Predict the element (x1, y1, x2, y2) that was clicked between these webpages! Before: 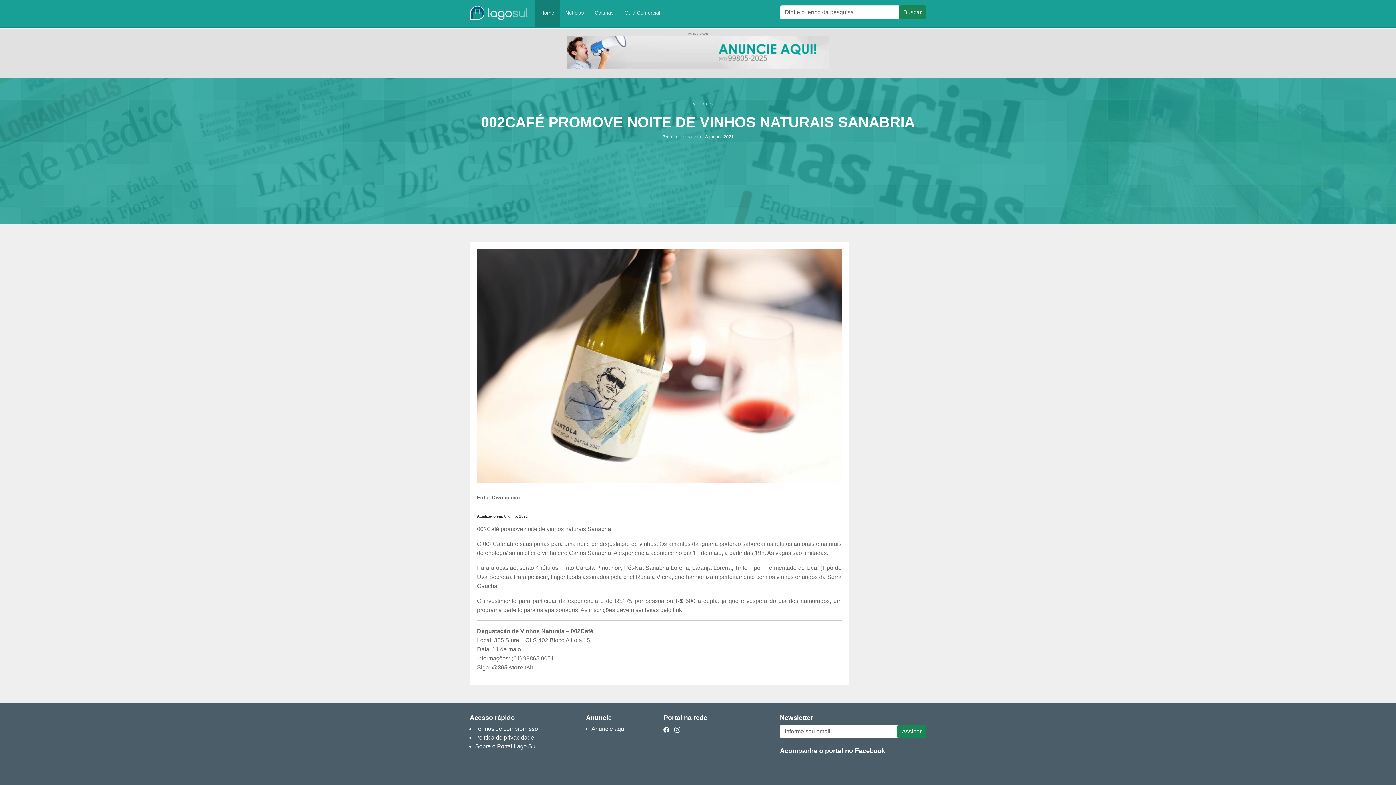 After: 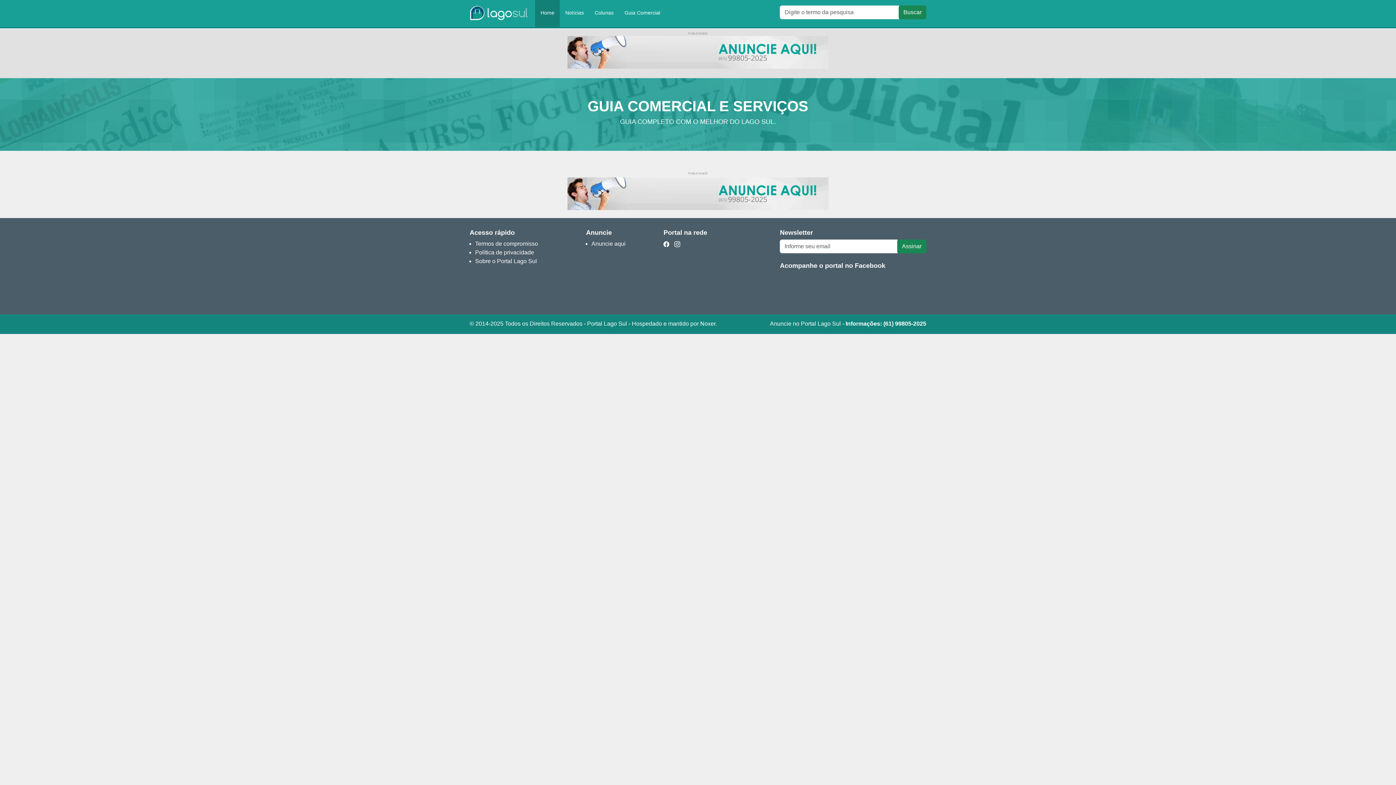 Action: bbox: (619, 0, 665, 27) label: Guia Comercial